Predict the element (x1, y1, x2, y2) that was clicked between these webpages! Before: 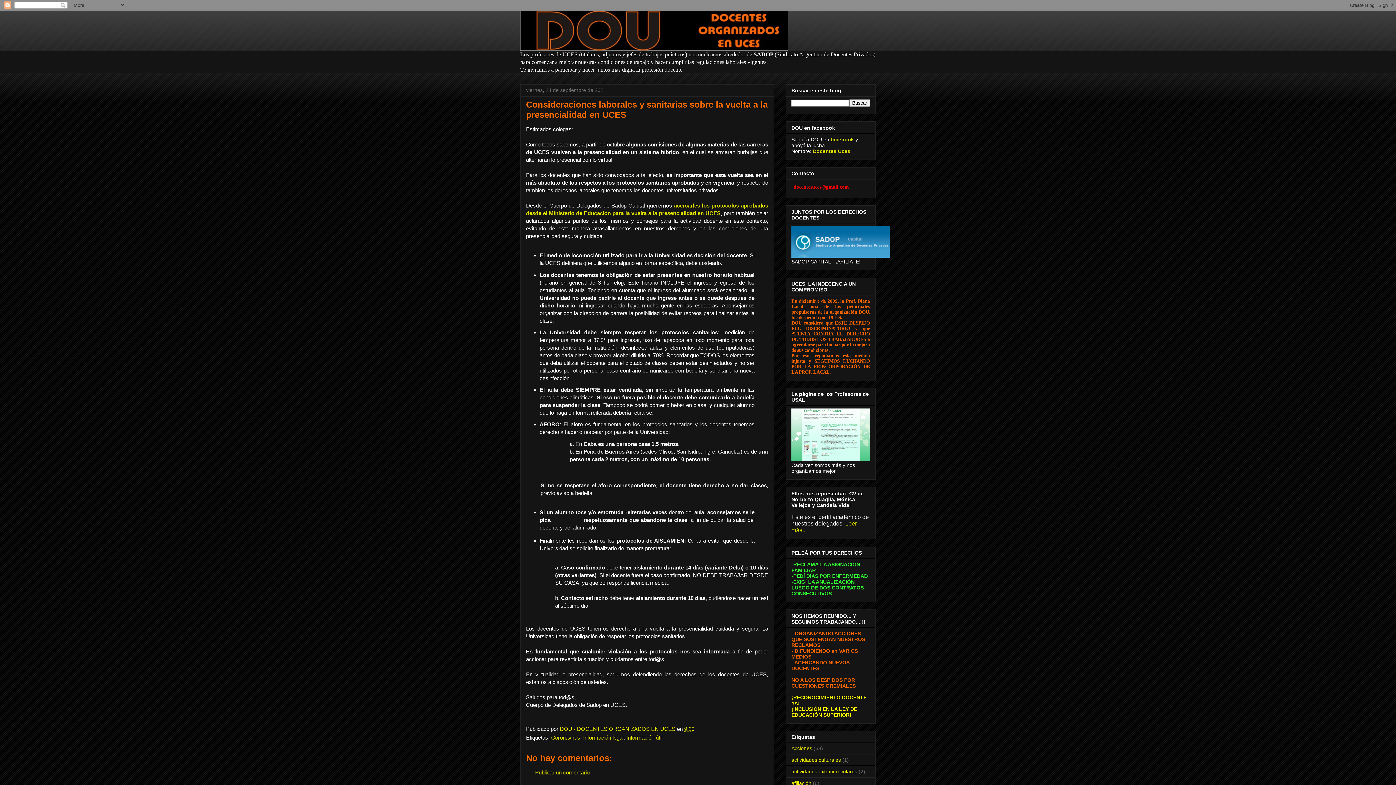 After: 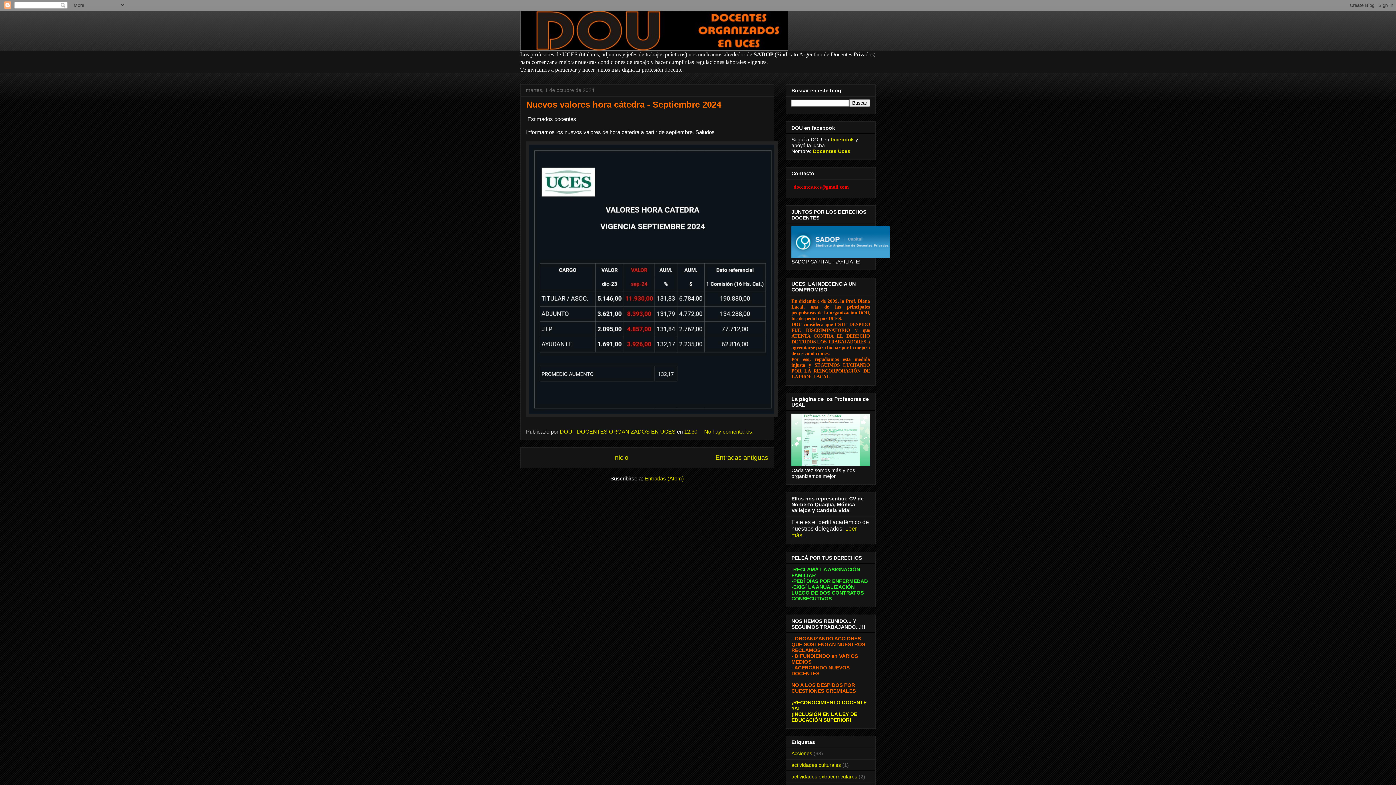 Action: bbox: (520, 10, 876, 50)